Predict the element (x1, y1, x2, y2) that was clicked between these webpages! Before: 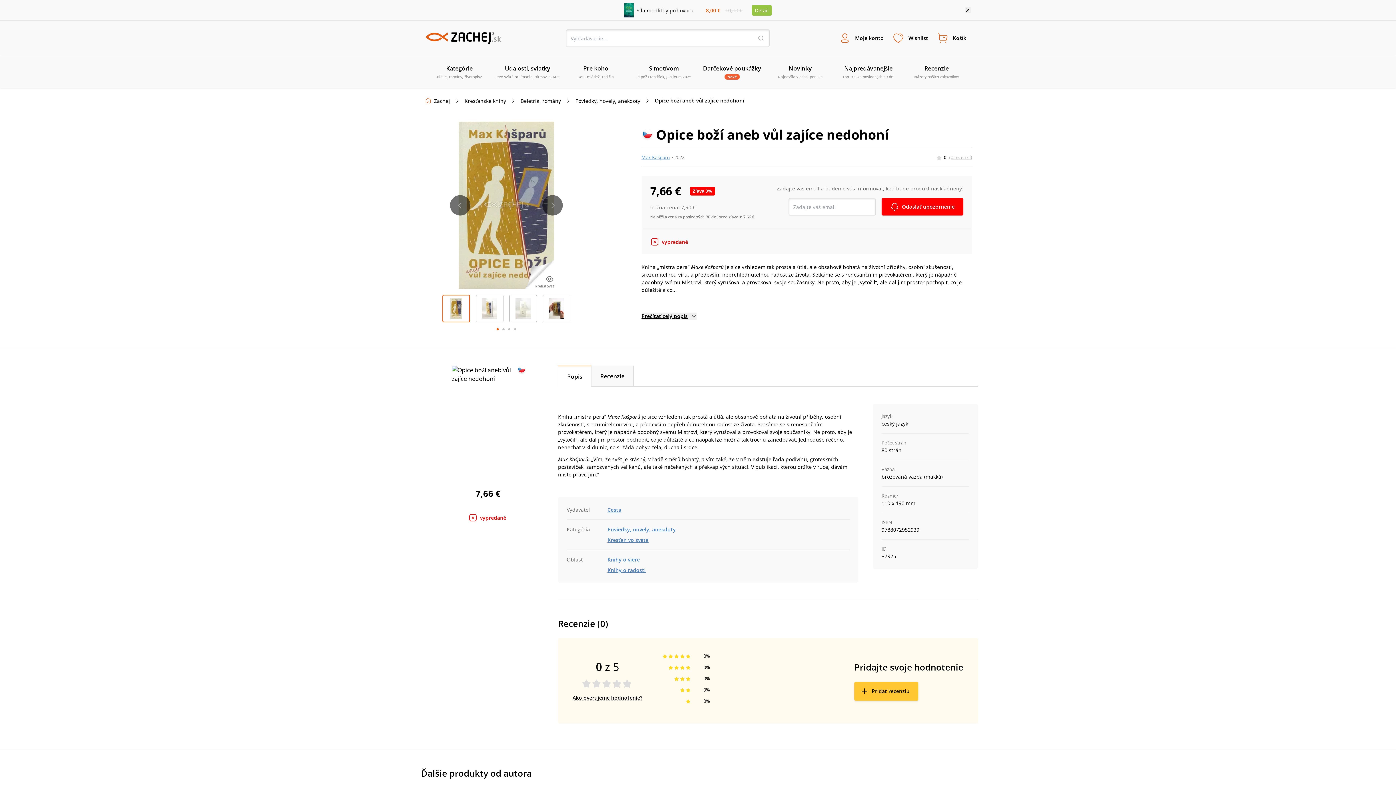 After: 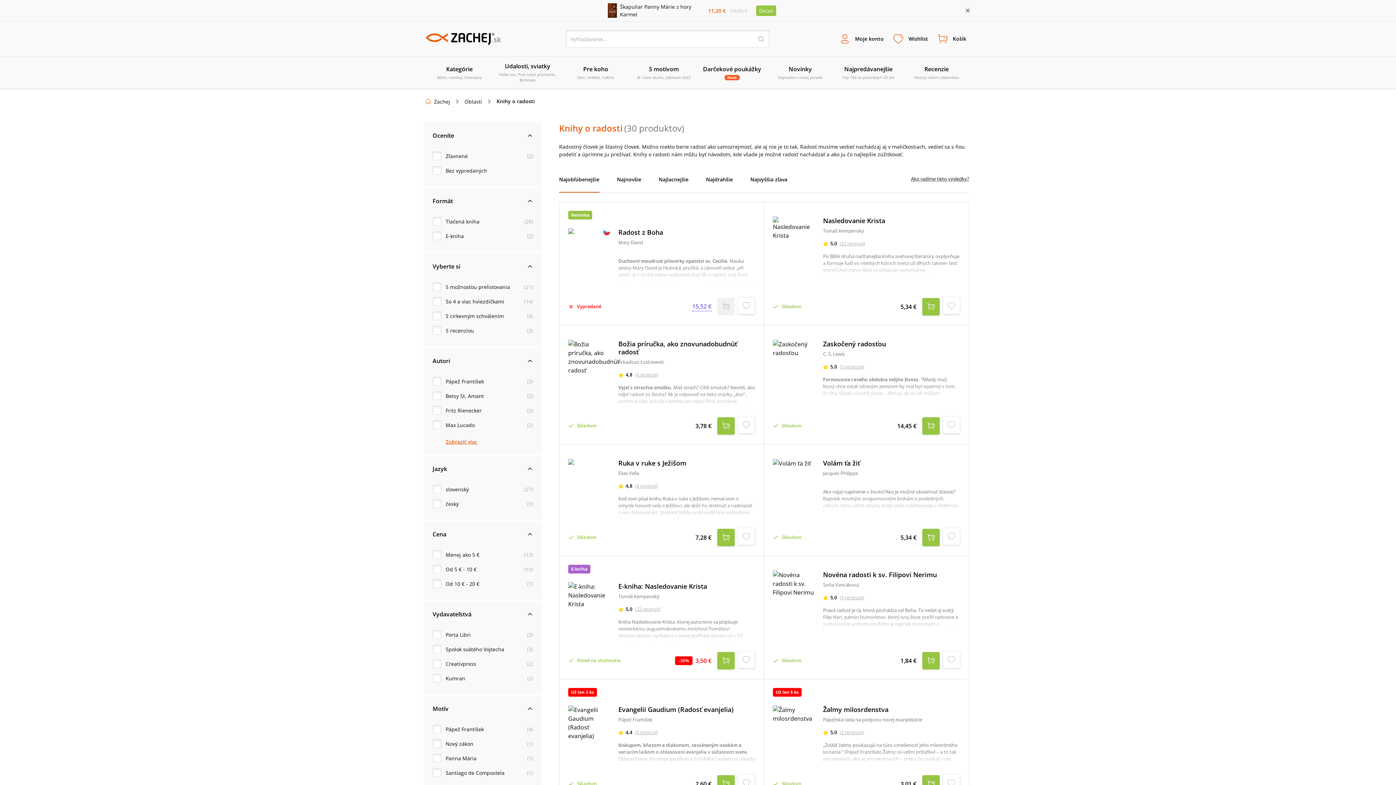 Action: label: Knihy o radosti bbox: (607, 566, 645, 574)